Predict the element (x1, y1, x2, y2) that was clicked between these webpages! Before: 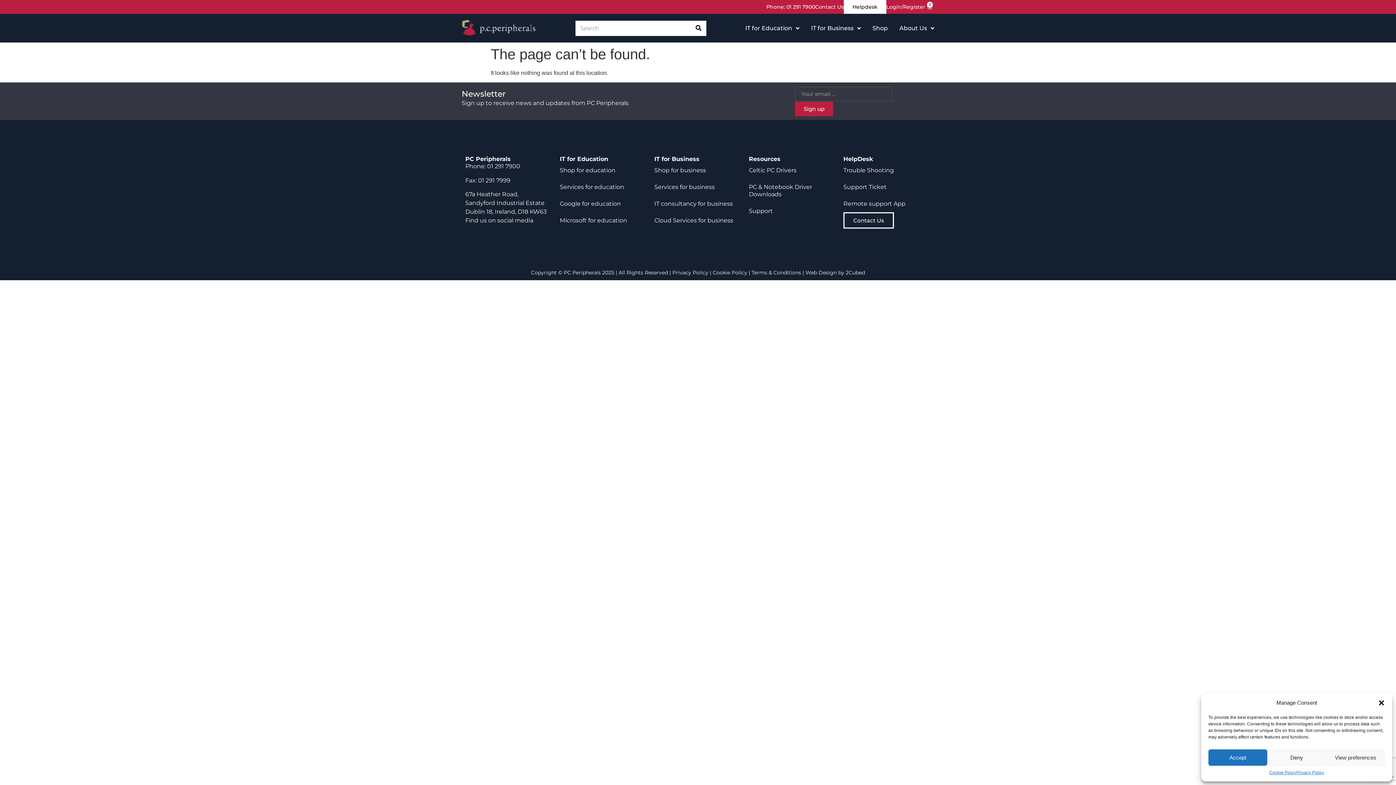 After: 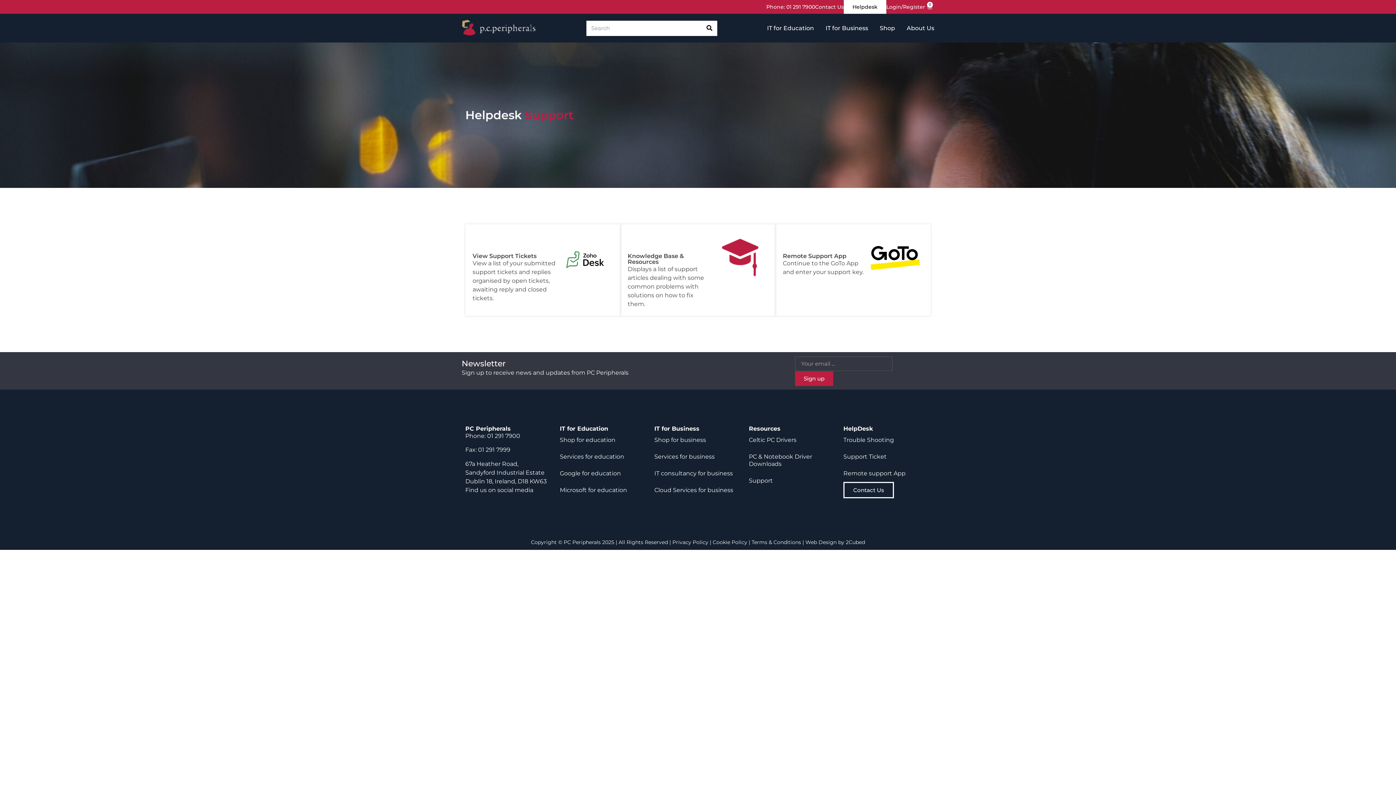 Action: bbox: (844, 0, 886, 13) label: Helpdesk